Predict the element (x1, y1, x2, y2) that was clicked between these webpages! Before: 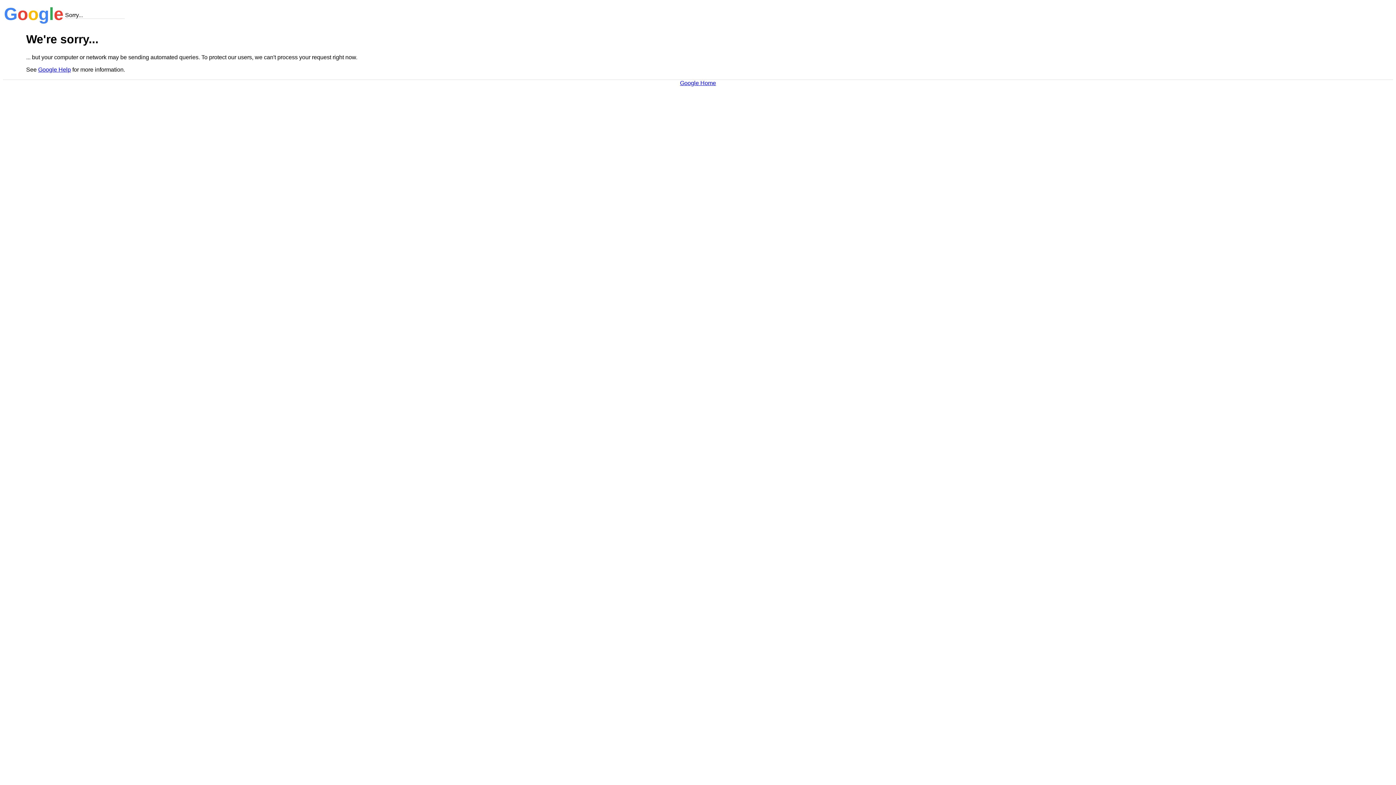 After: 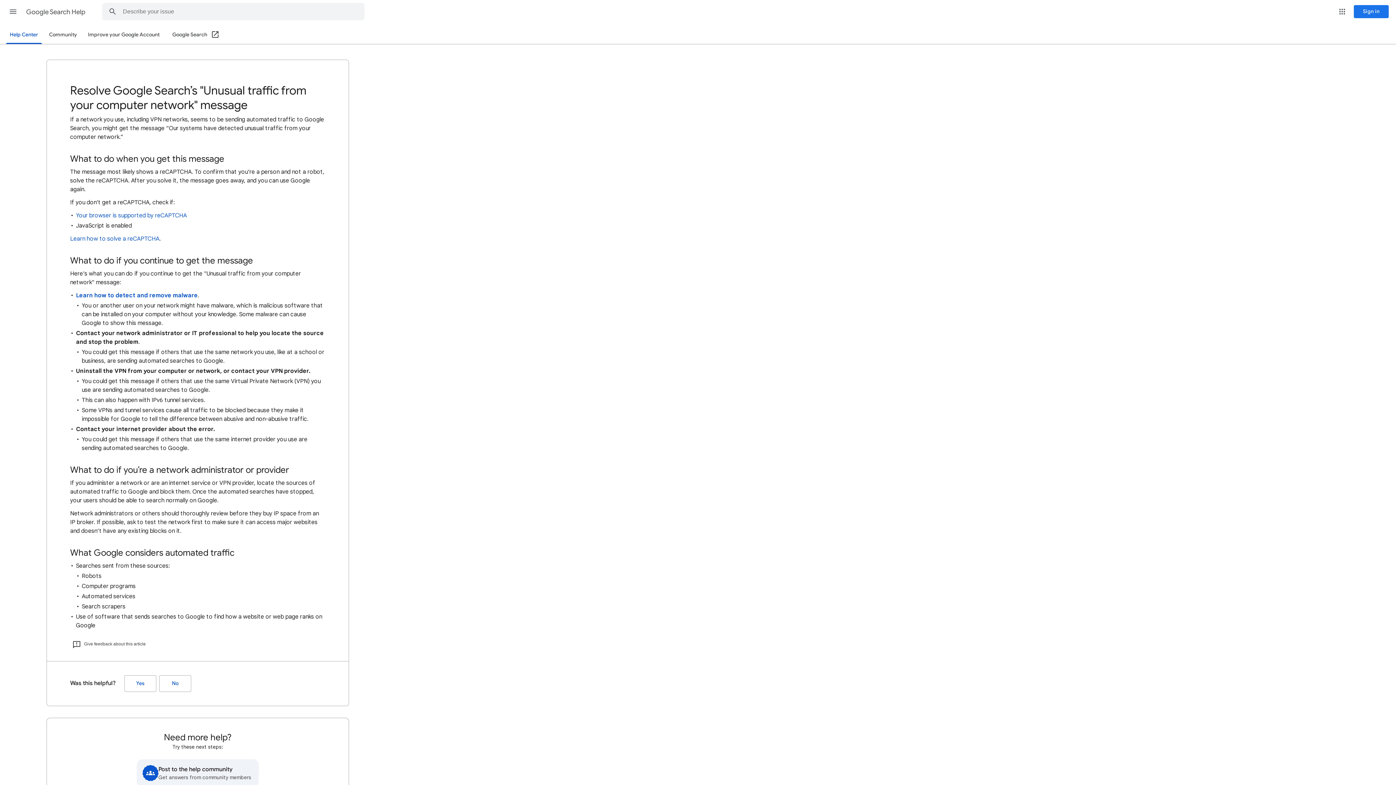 Action: label: Google Help bbox: (38, 66, 70, 72)